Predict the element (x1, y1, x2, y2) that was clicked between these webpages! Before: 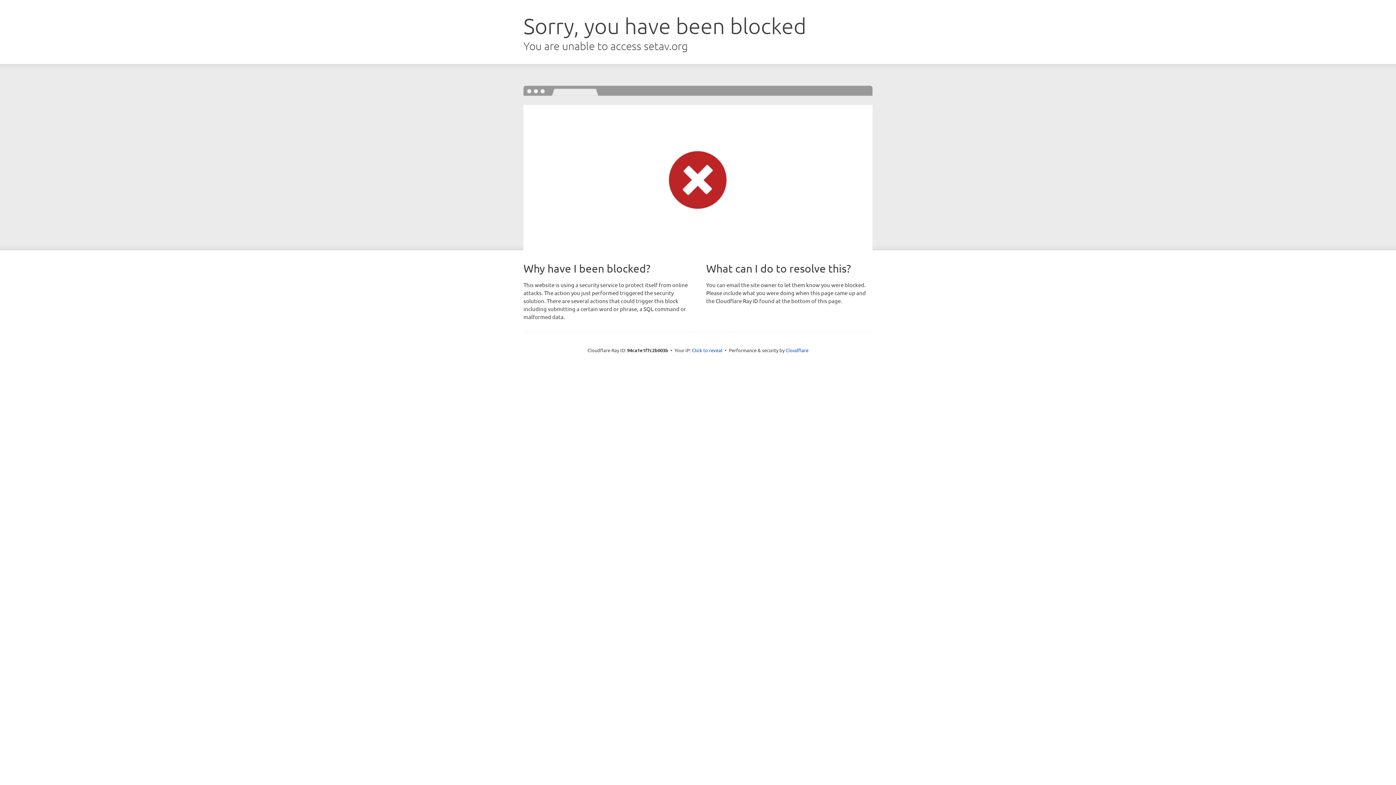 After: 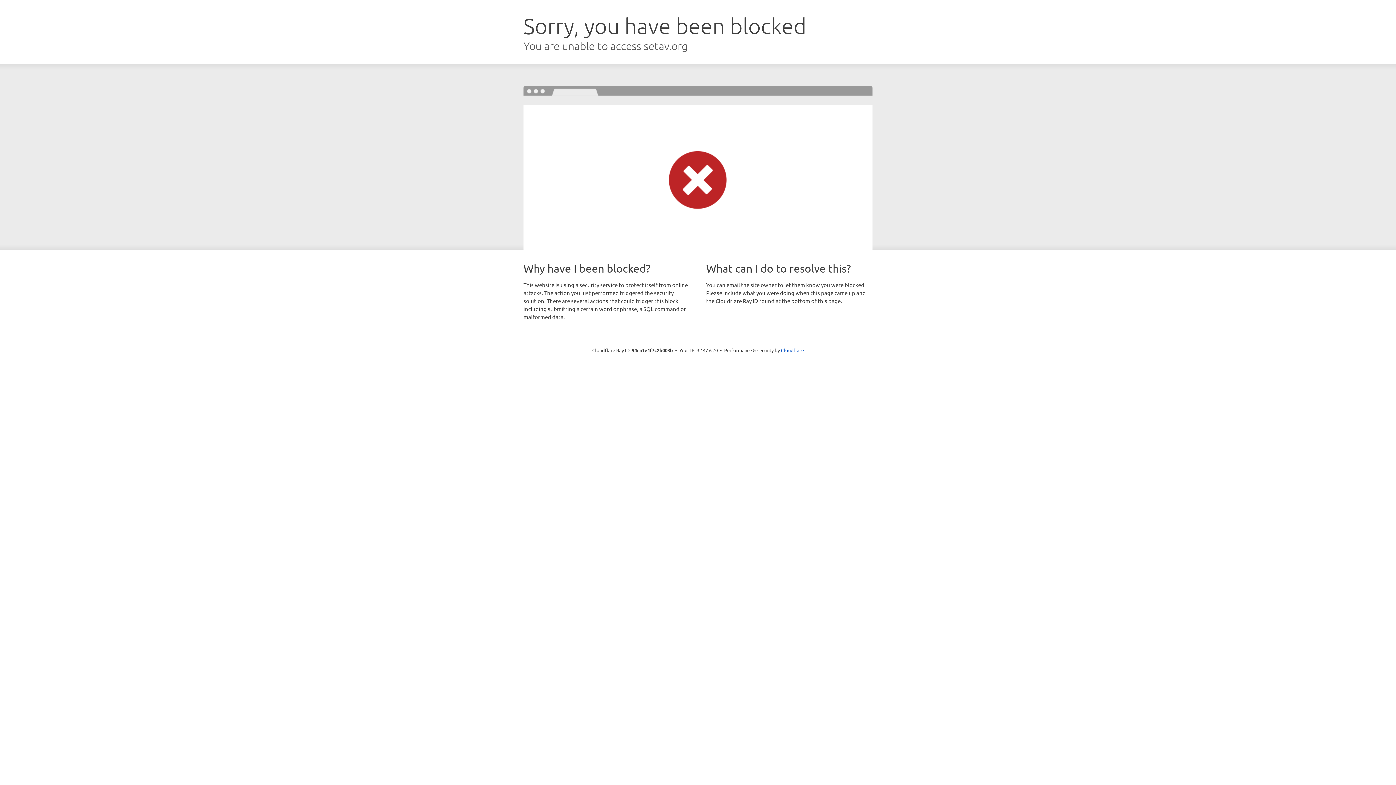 Action: bbox: (692, 346, 722, 353) label: Click to reveal